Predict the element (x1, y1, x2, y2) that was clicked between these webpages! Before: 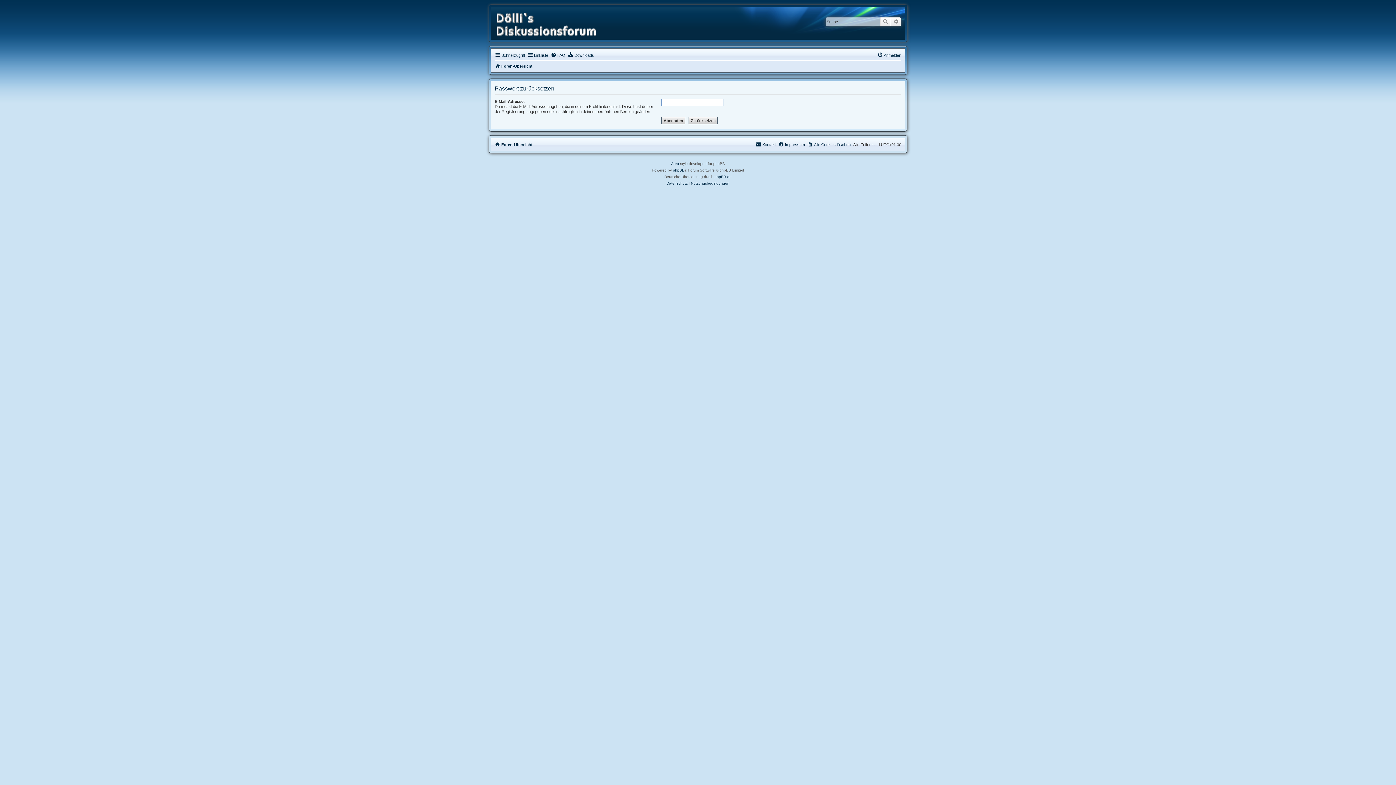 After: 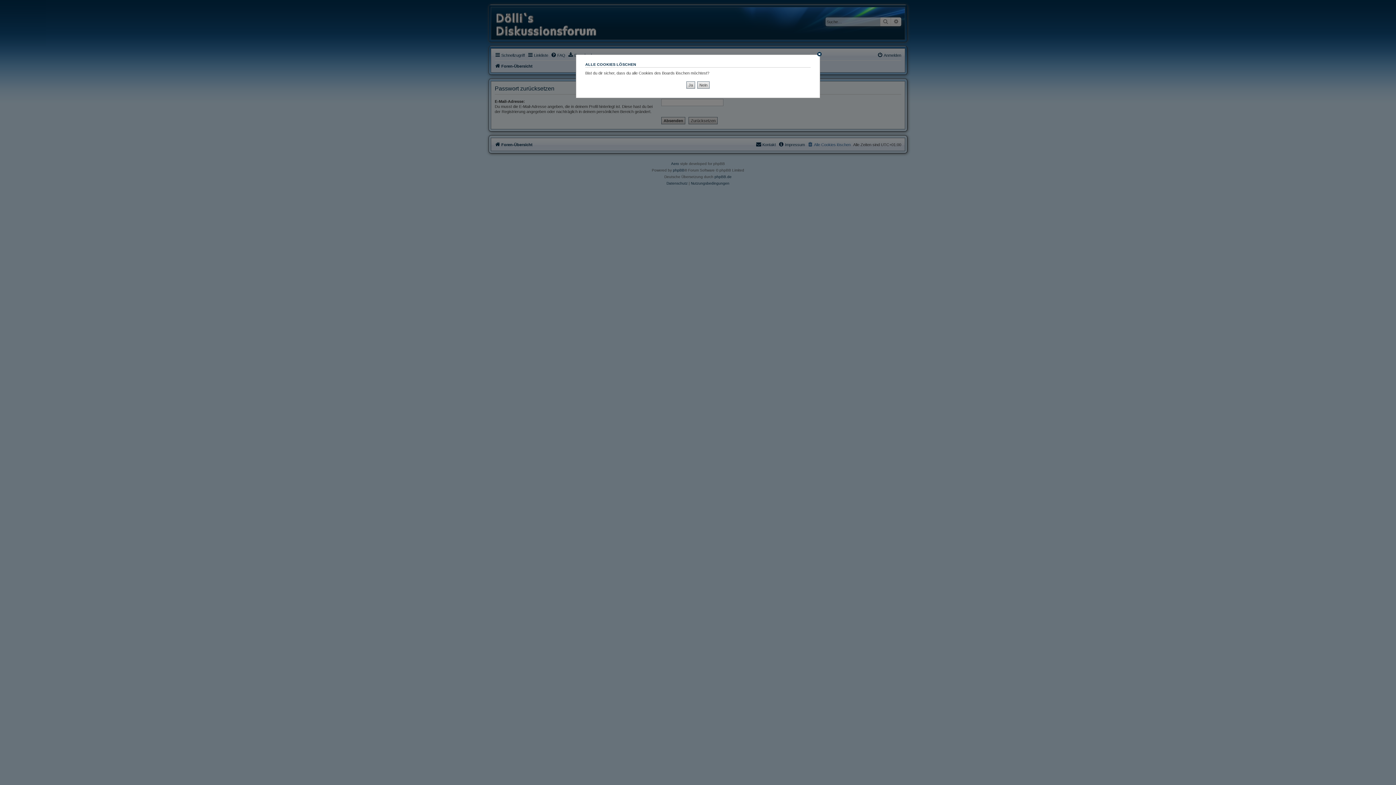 Action: label: Alle Cookies löschen bbox: (807, 140, 850, 149)